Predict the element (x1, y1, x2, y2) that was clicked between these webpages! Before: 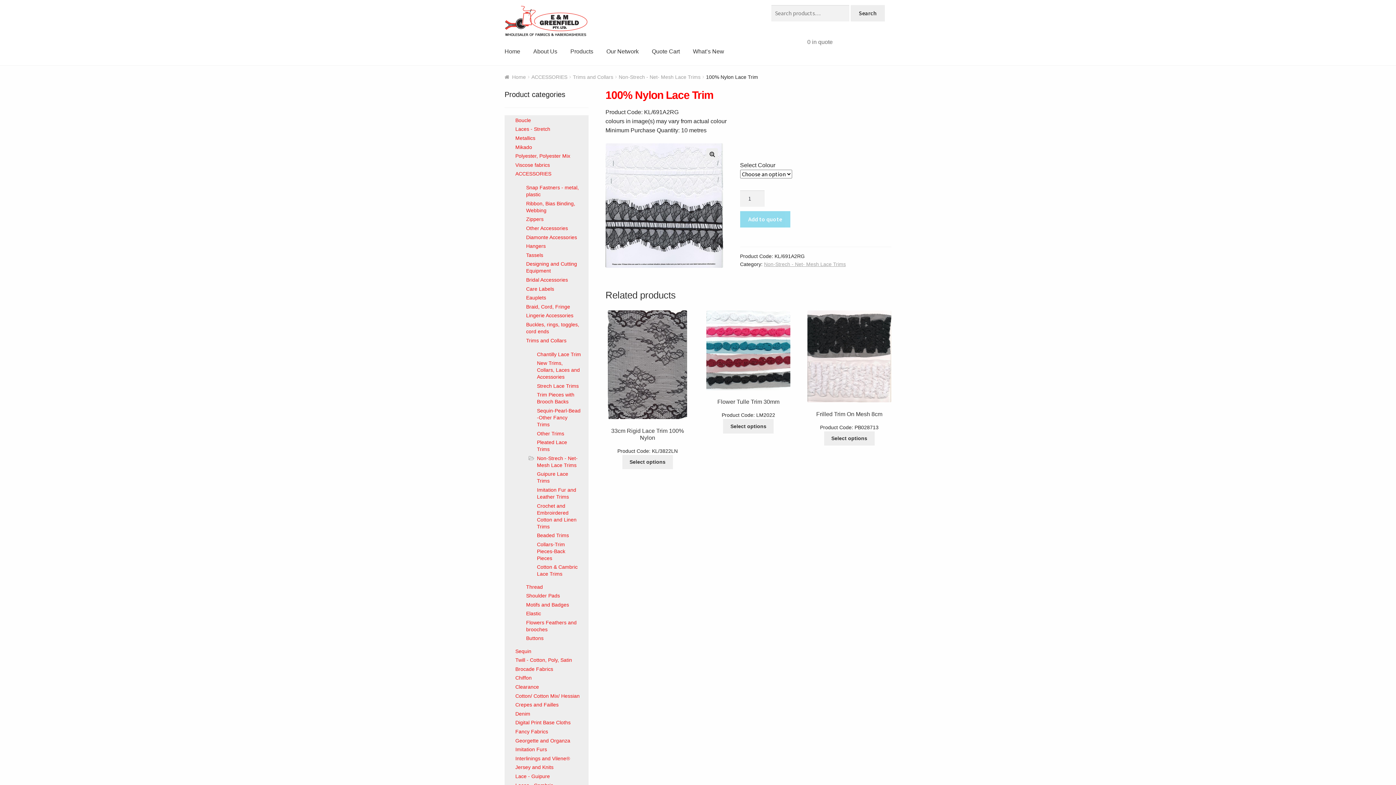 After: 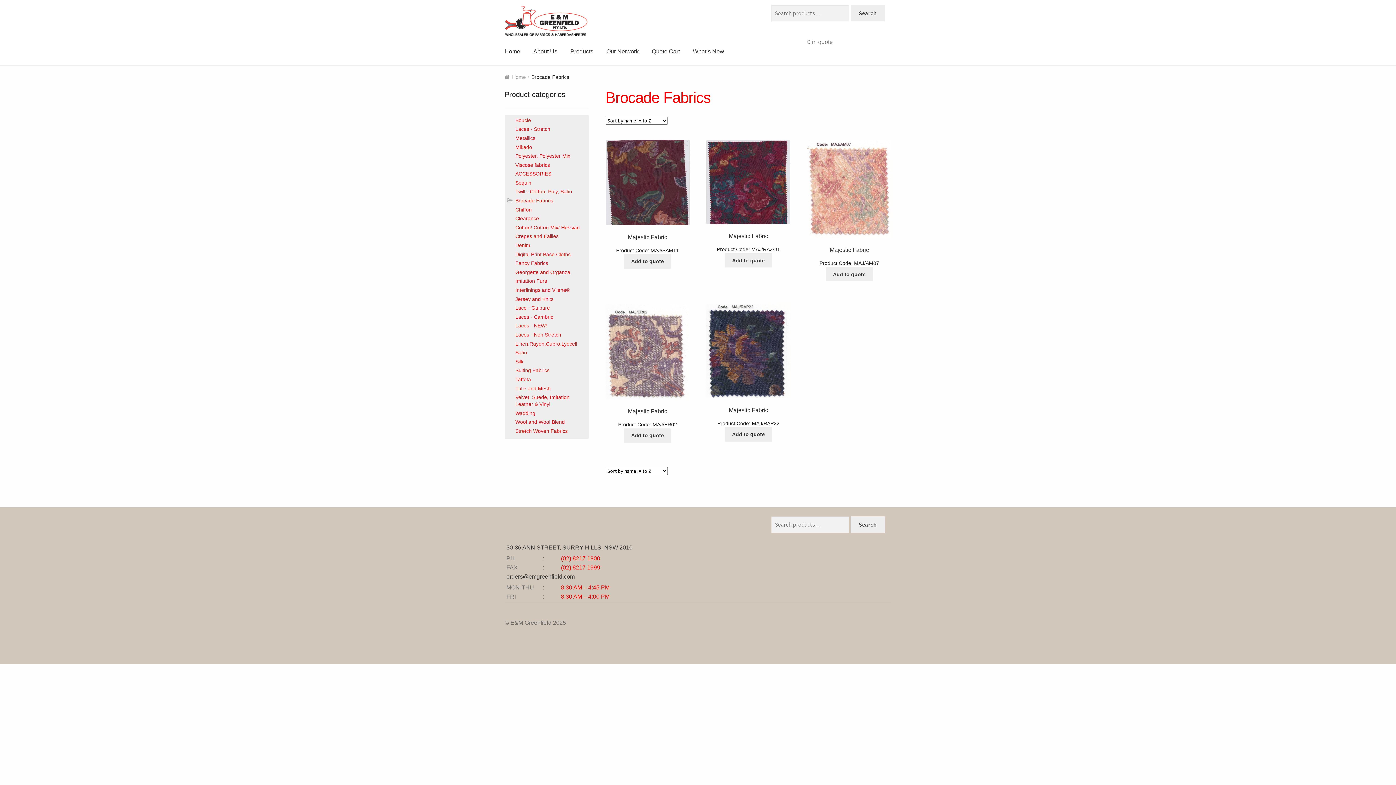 Action: bbox: (515, 666, 553, 672) label: Brocade Fabrics